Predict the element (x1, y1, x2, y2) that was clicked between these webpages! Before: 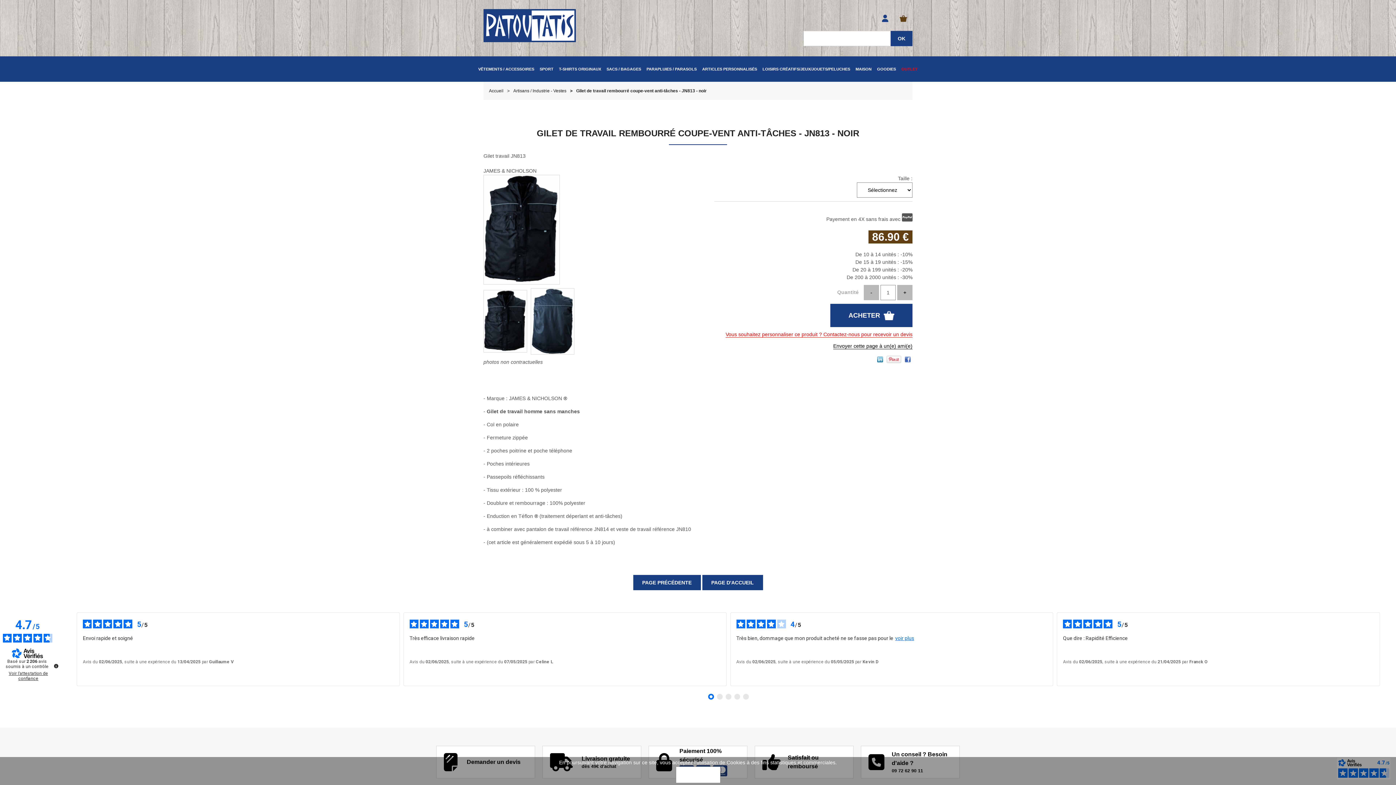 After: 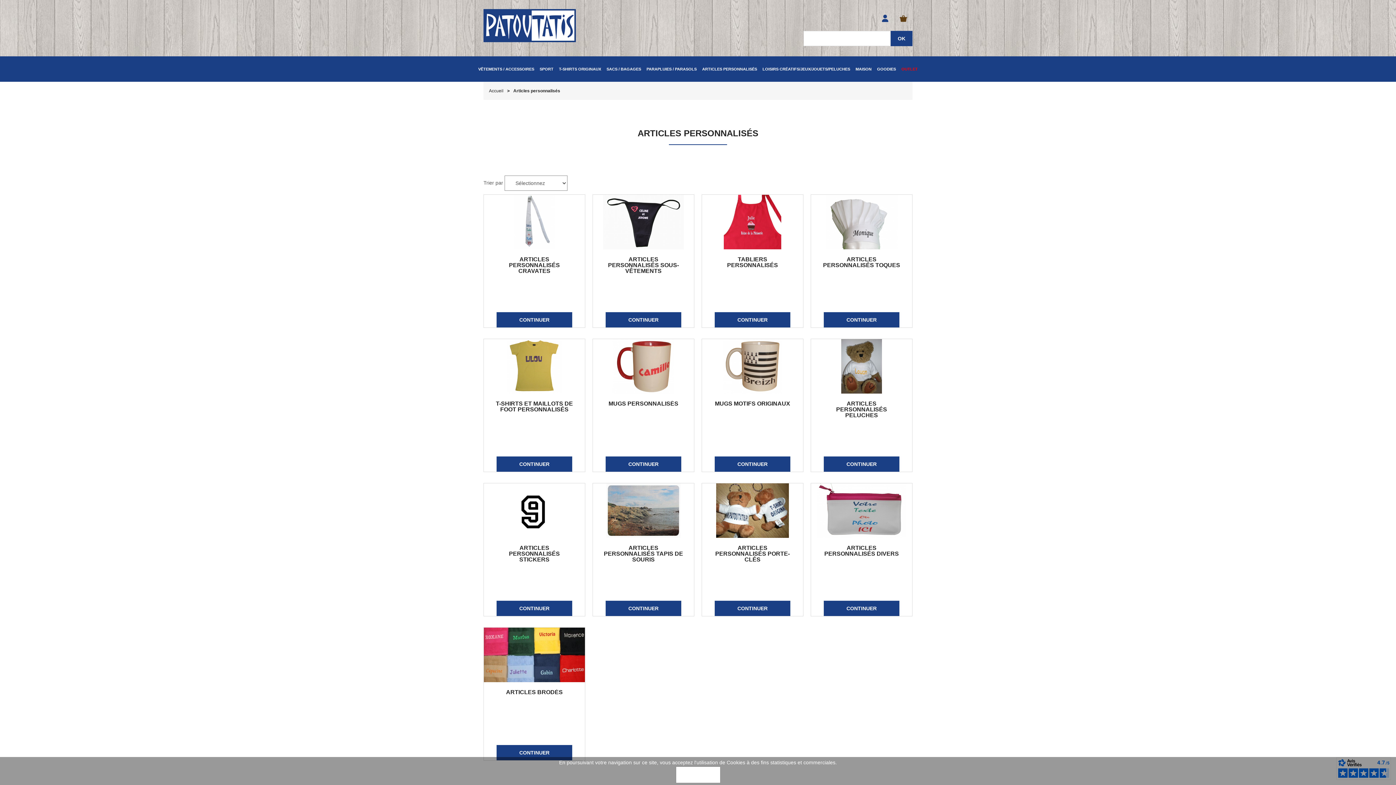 Action: bbox: (700, 56, 759, 81) label: ARTICLES PERSONNALISÉS